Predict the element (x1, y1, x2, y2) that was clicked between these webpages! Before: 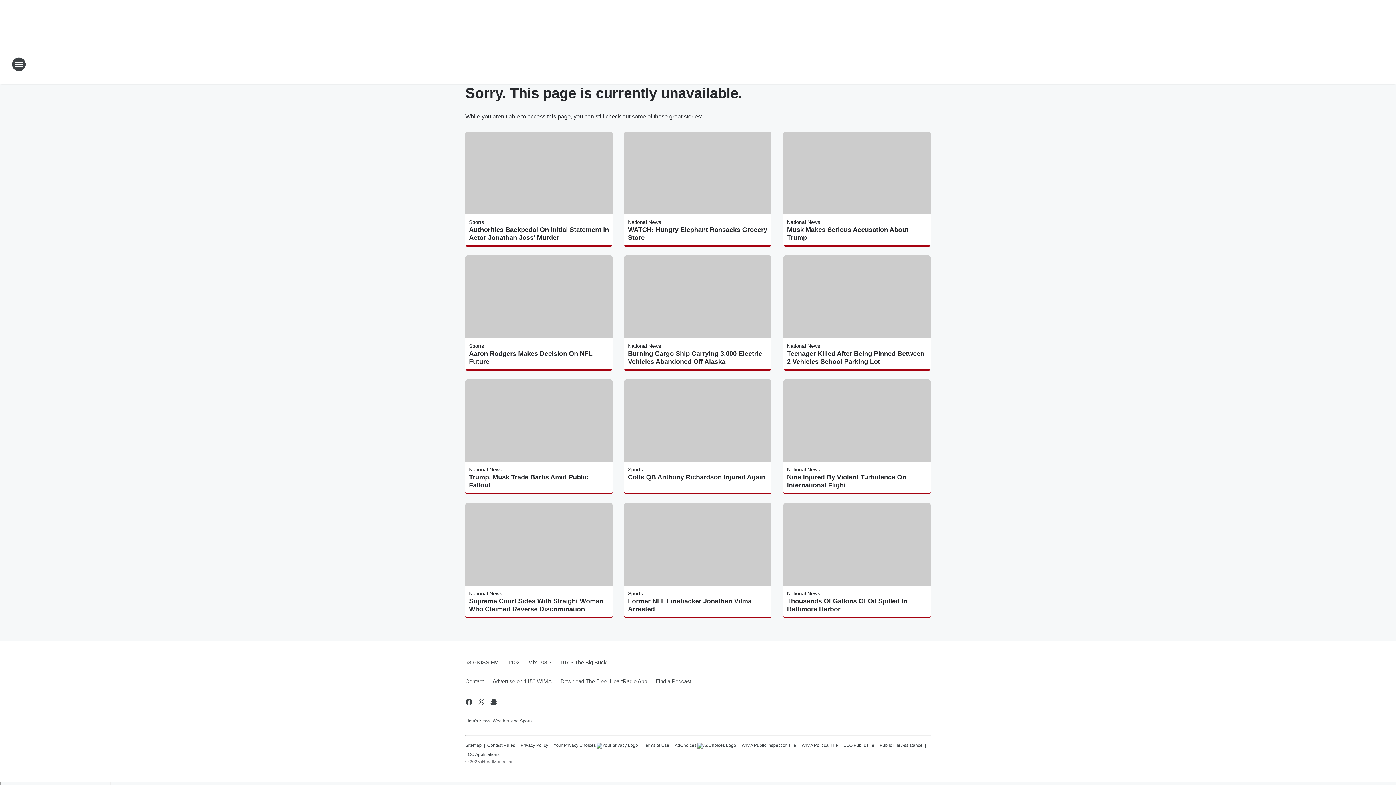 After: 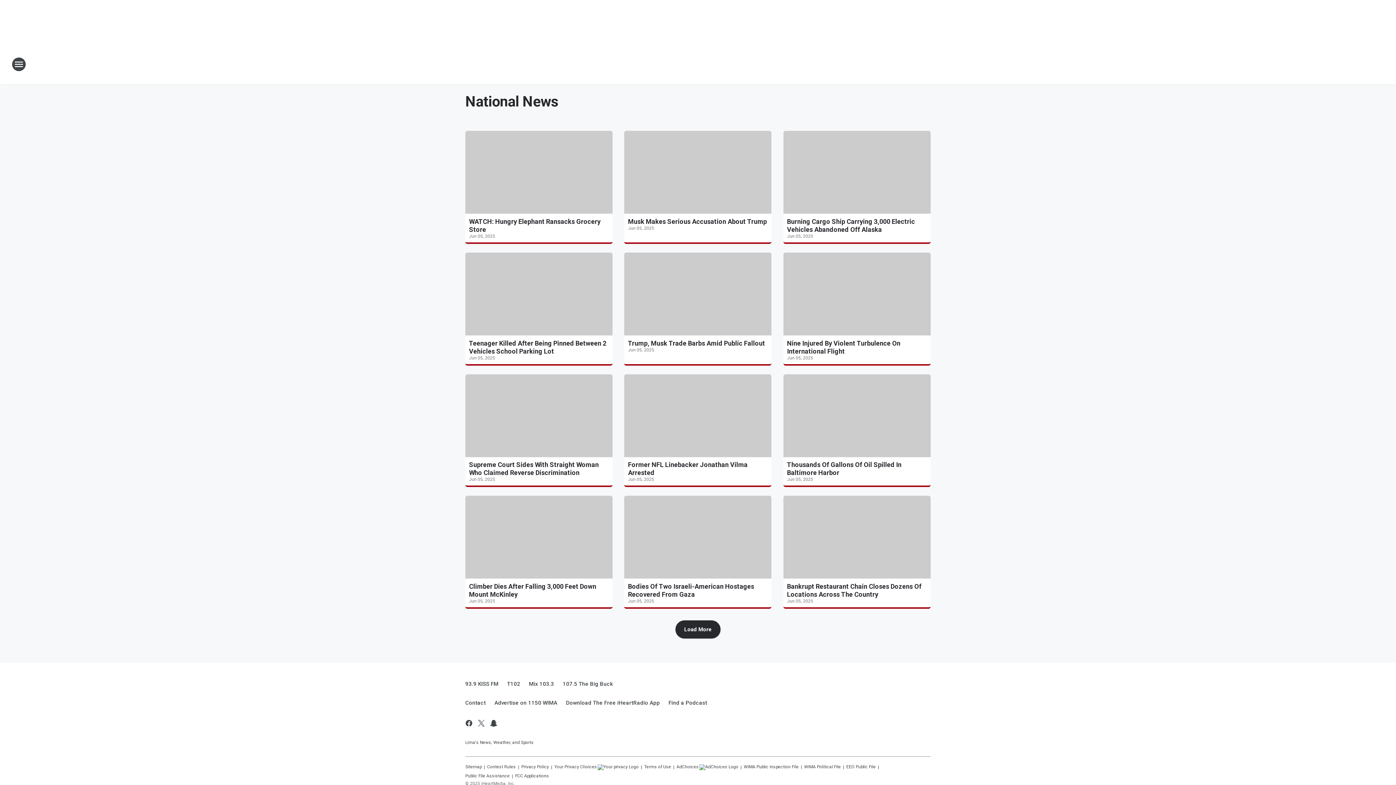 Action: bbox: (787, 343, 820, 348) label: National News